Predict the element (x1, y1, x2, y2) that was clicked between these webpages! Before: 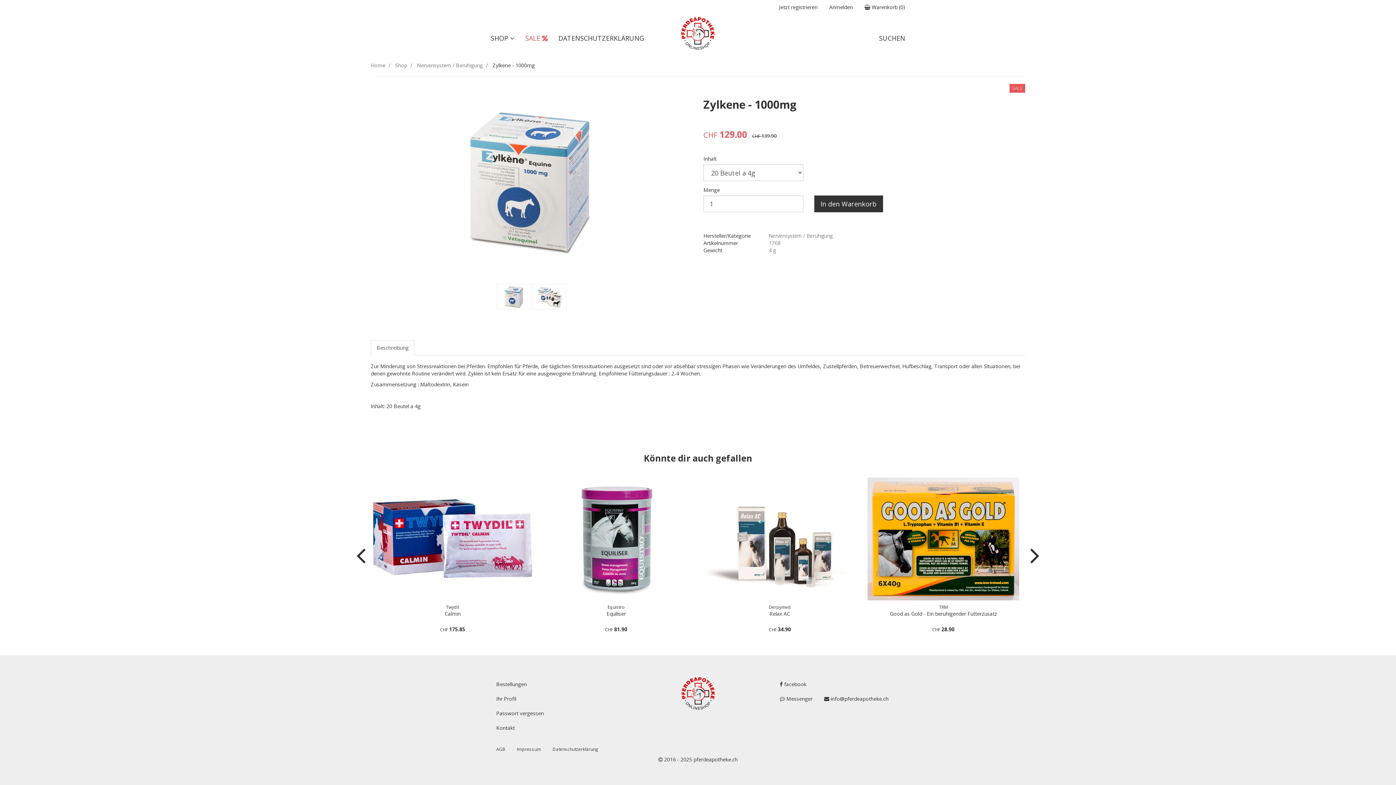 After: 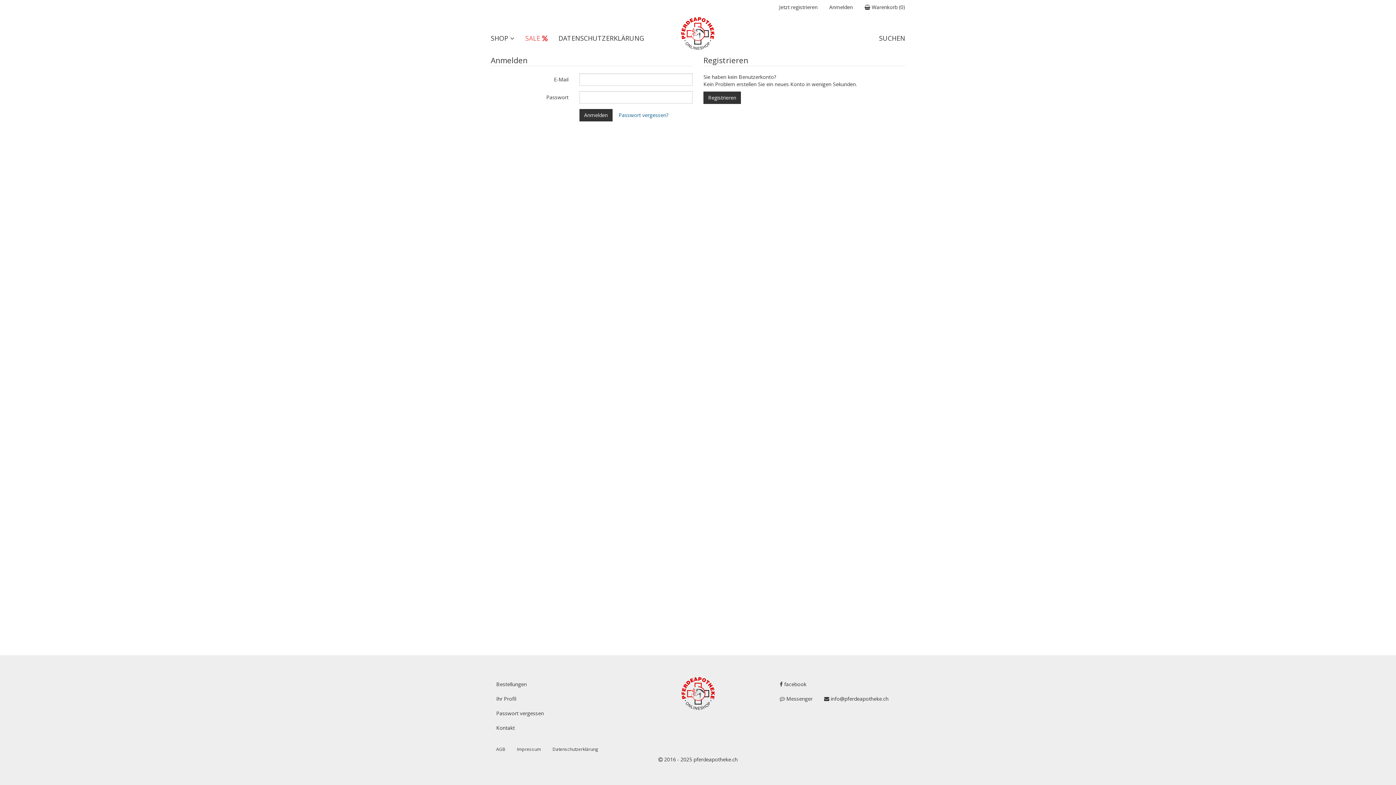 Action: bbox: (824, 0, 858, 14) label: Anmelden